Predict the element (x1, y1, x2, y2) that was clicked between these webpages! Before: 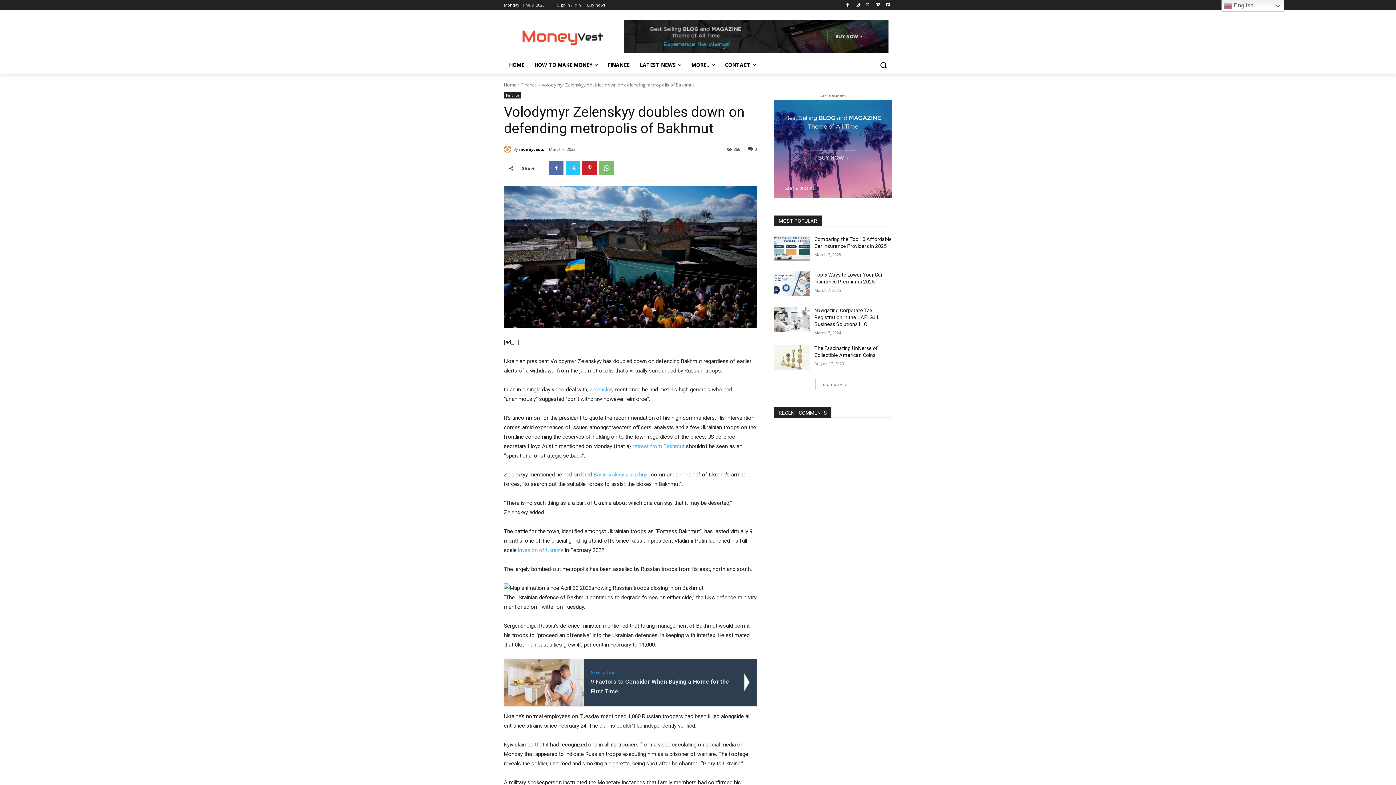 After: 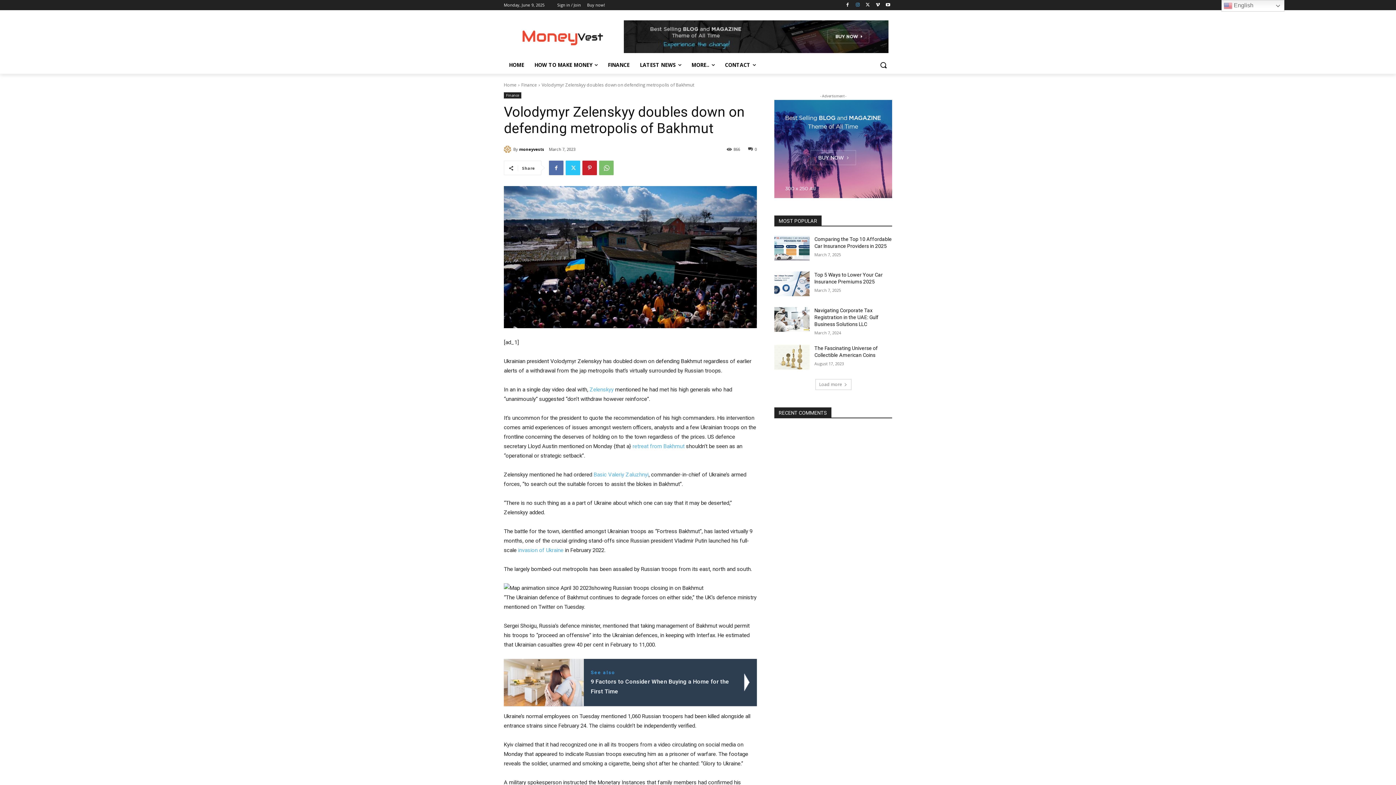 Action: bbox: (853, 0, 862, 9)